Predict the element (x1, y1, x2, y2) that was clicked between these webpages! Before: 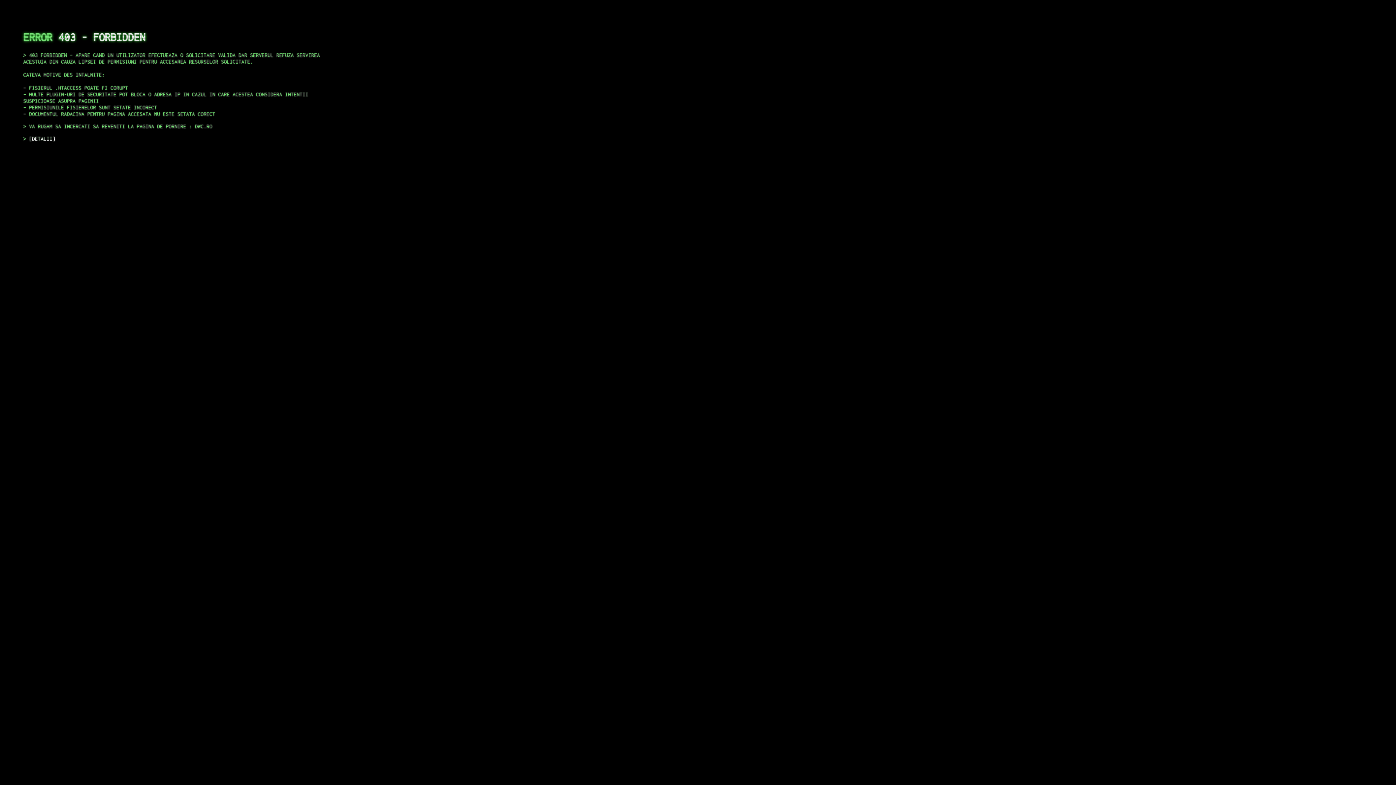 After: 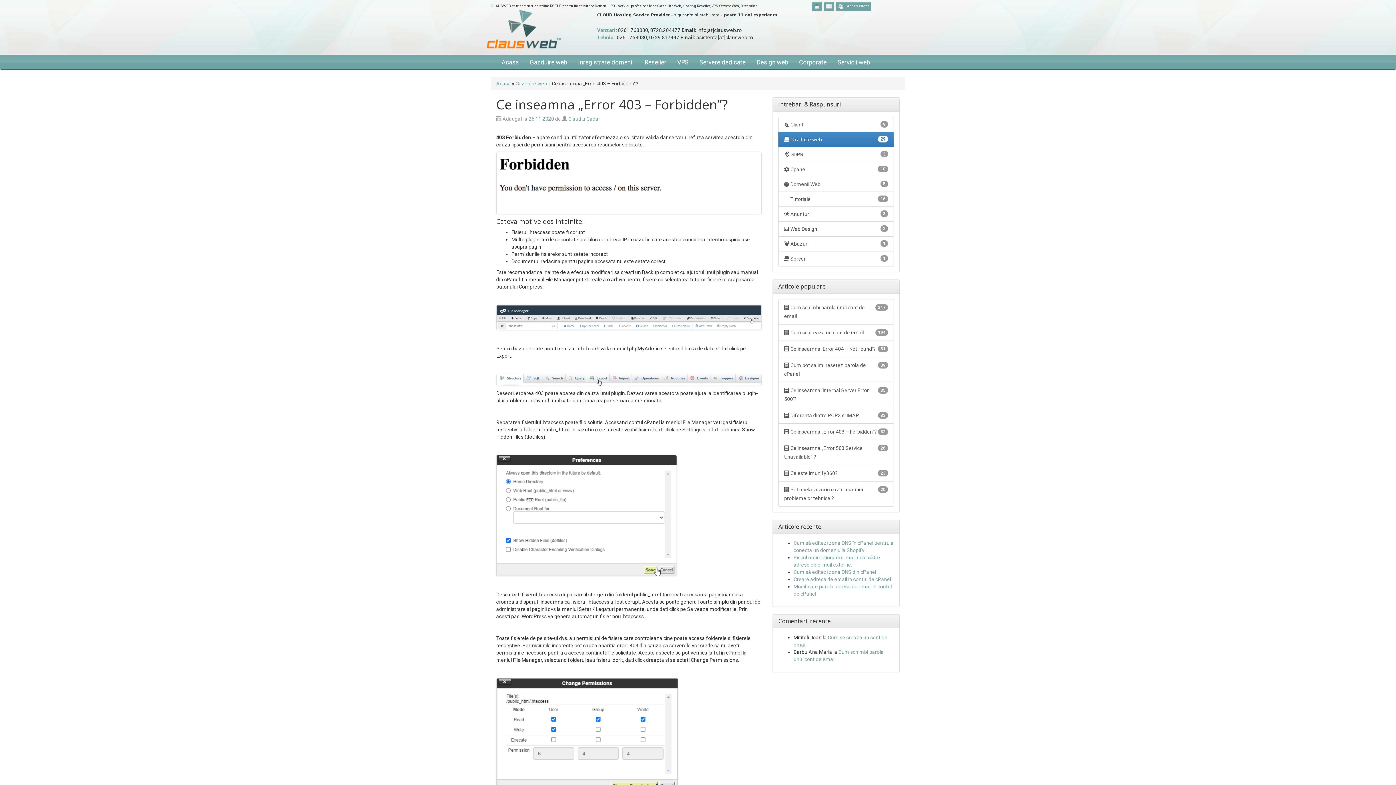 Action: bbox: (29, 135, 55, 141) label: DETALII